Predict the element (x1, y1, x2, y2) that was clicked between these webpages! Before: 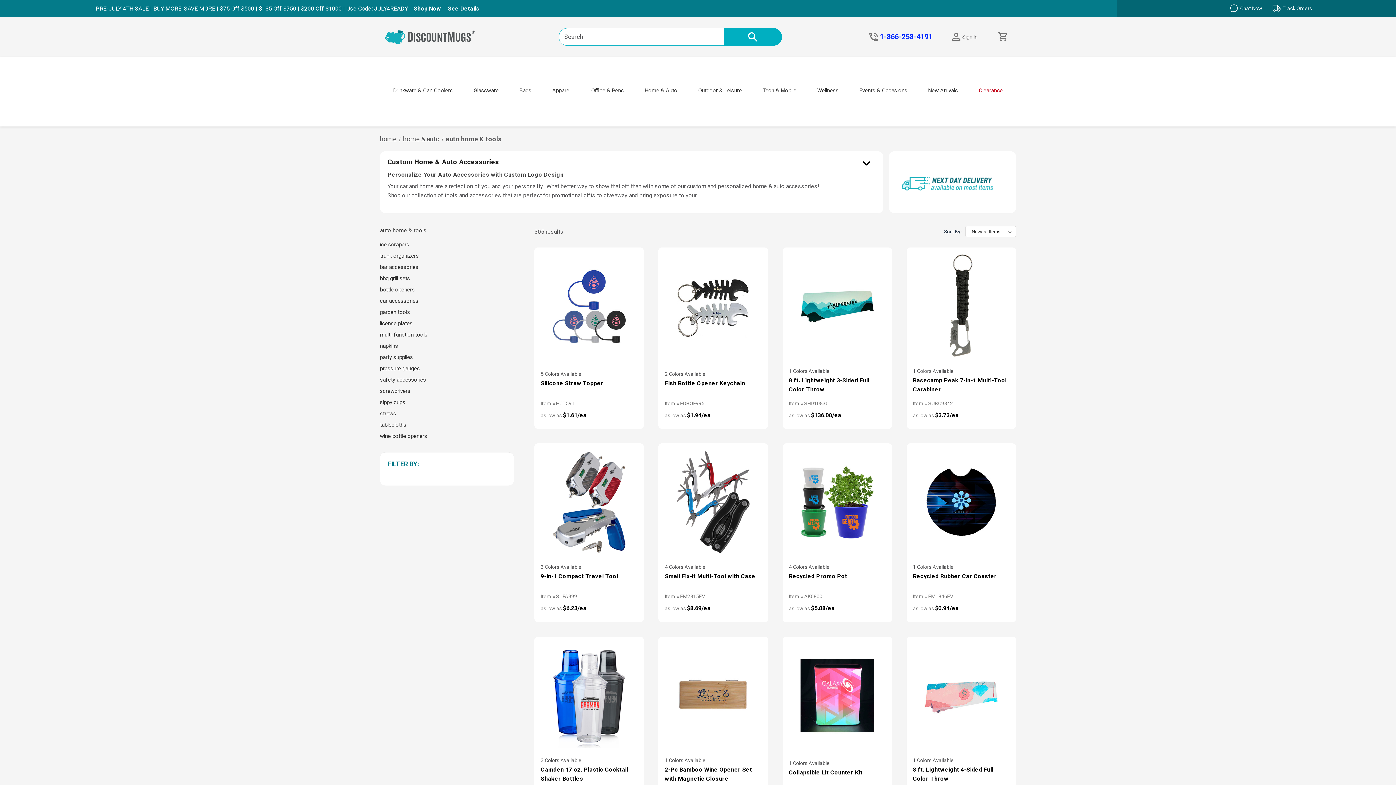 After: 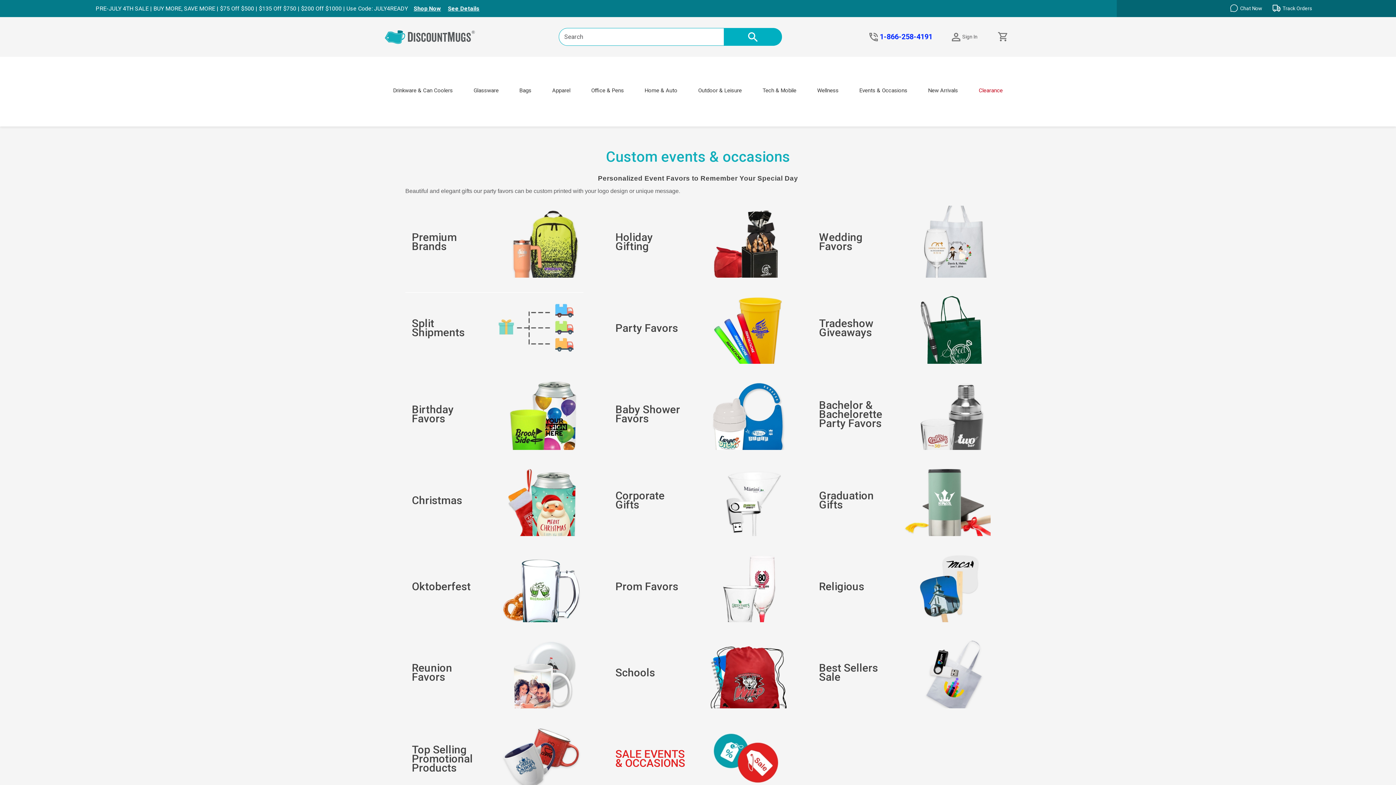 Action: label: Events & Occasions bbox: (859, 77, 907, 106)